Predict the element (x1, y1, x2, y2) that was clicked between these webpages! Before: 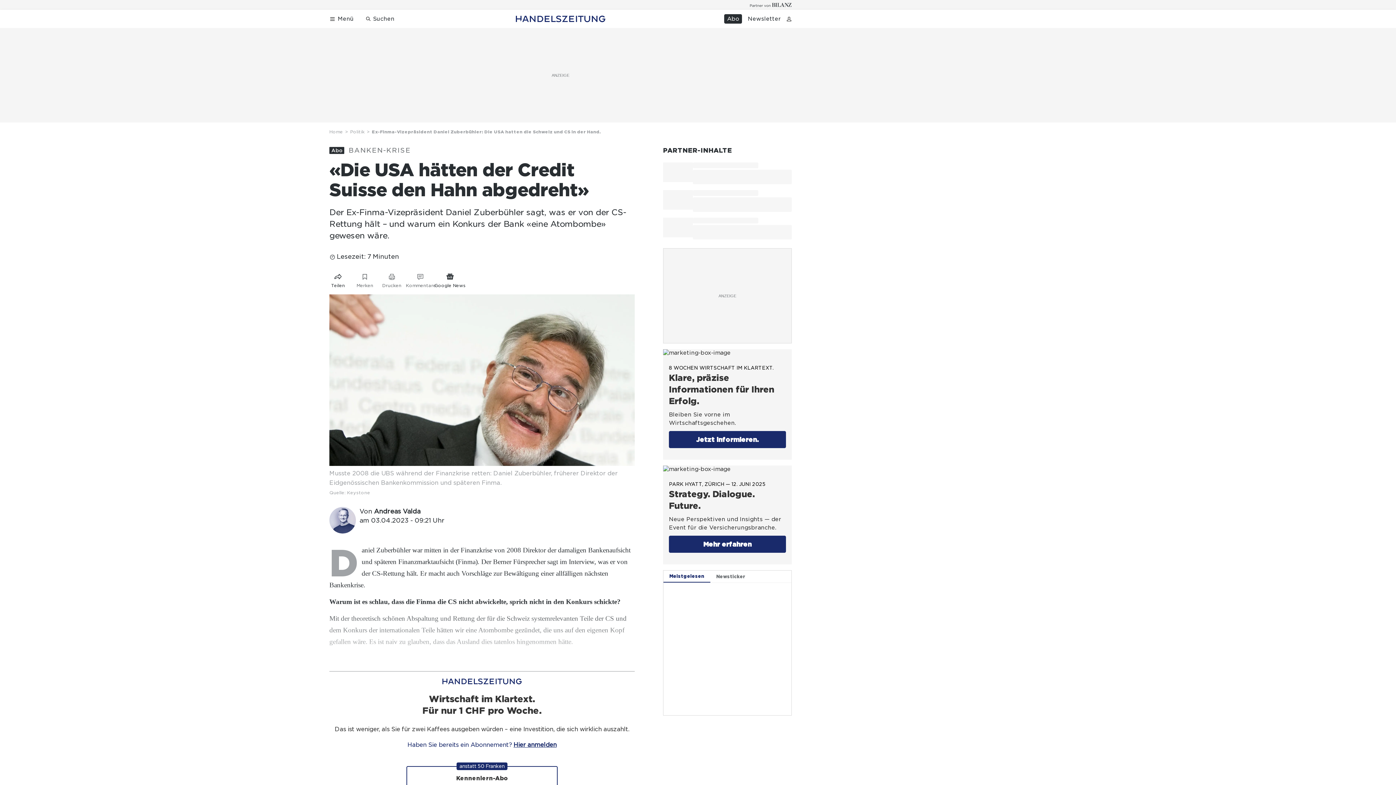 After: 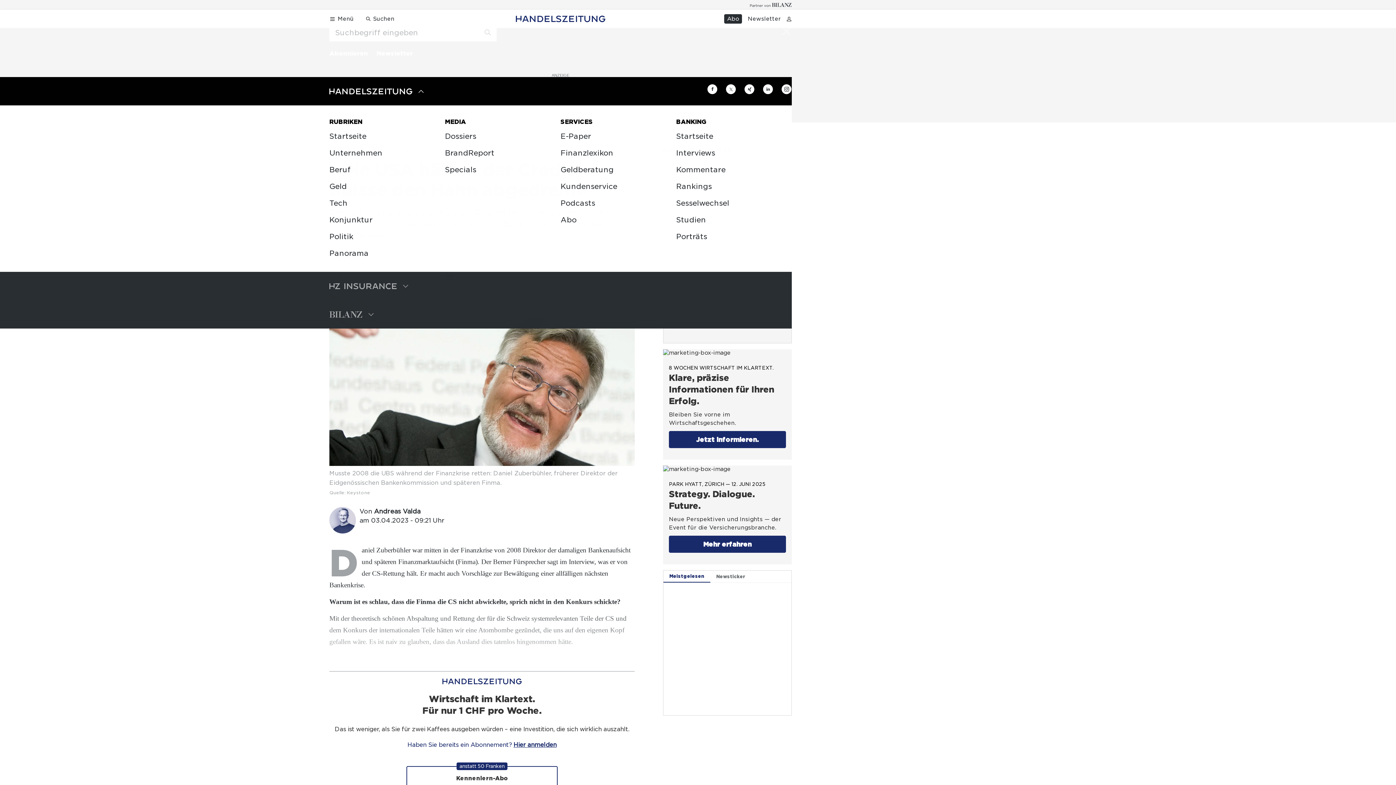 Action: label: Menü öffnen bbox: (326, 14, 356, 23)